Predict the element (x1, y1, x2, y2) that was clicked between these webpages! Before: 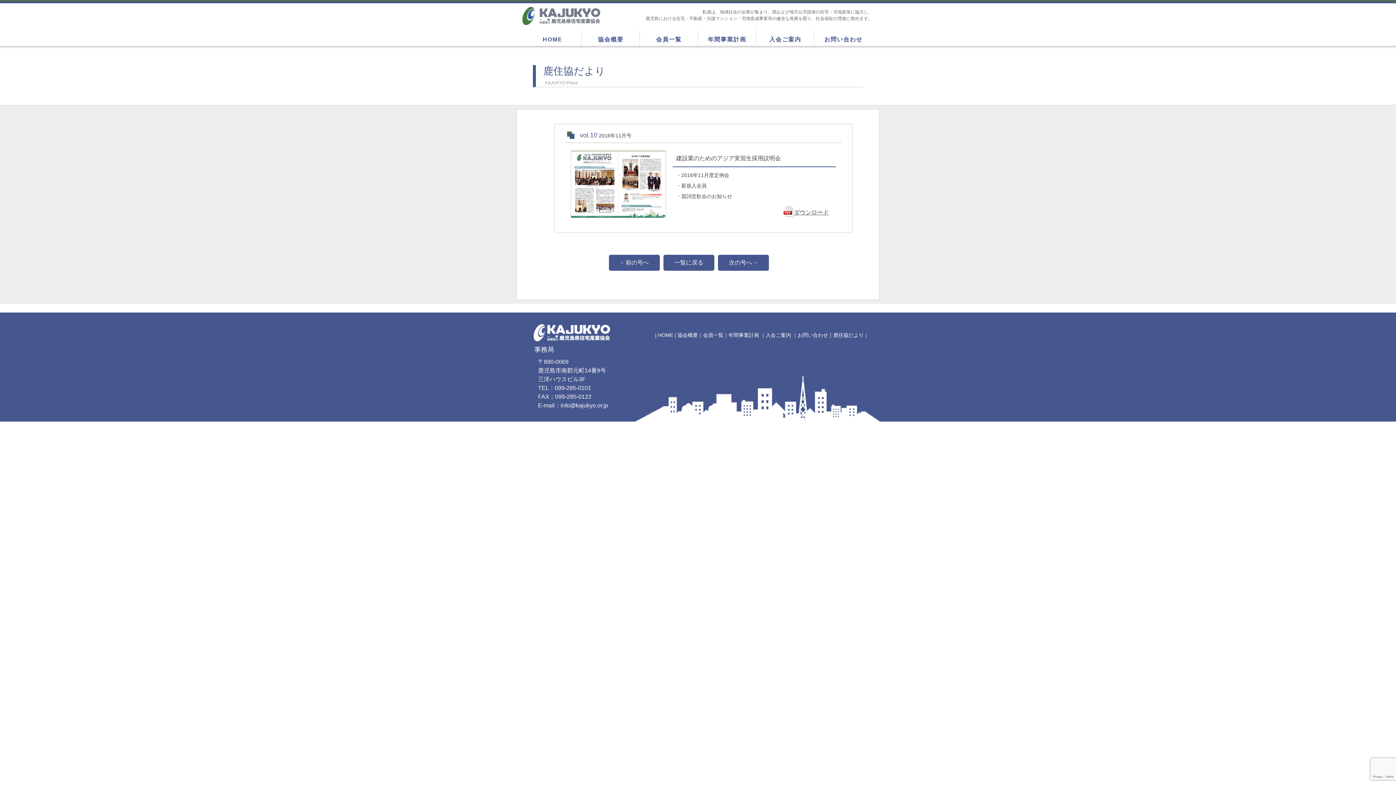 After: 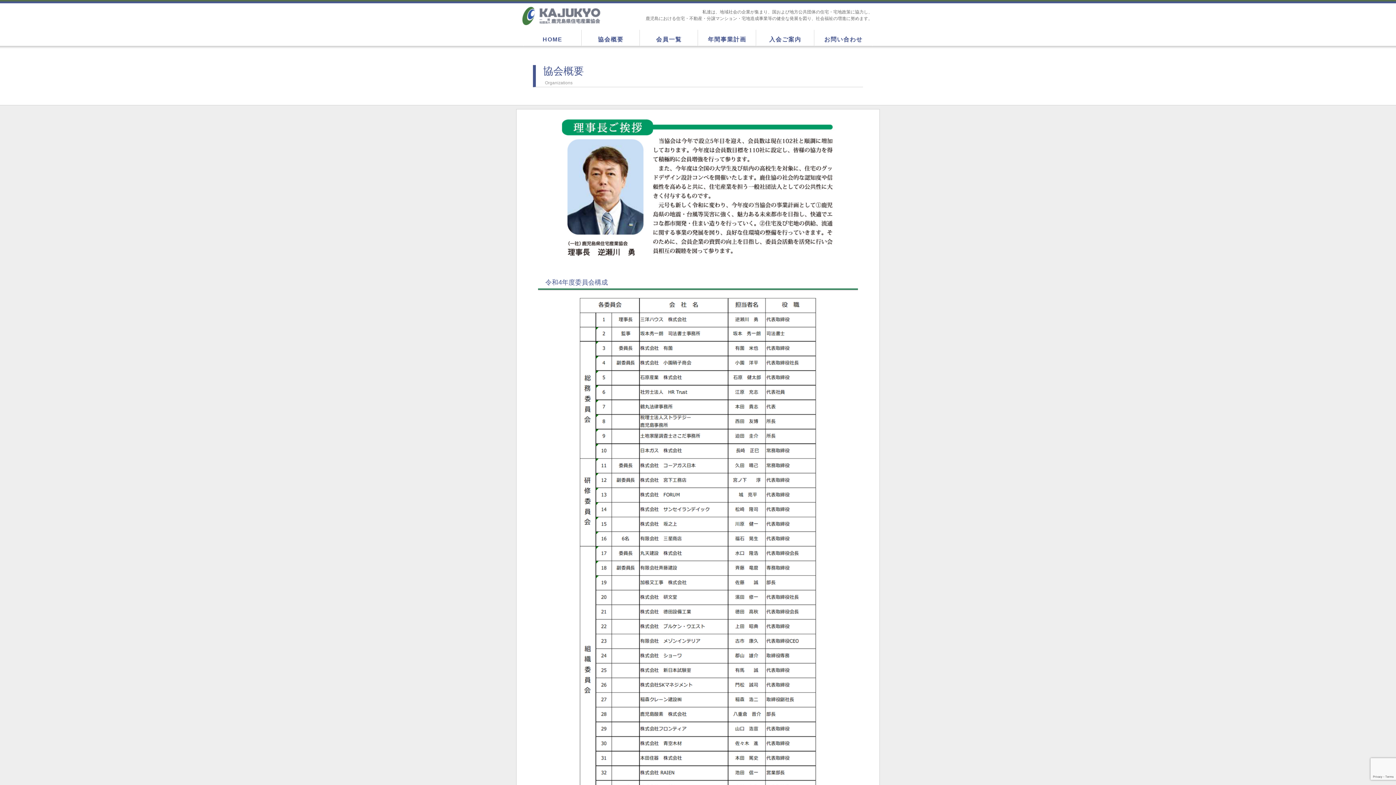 Action: bbox: (582, 29, 639, 46) label: 協会概要